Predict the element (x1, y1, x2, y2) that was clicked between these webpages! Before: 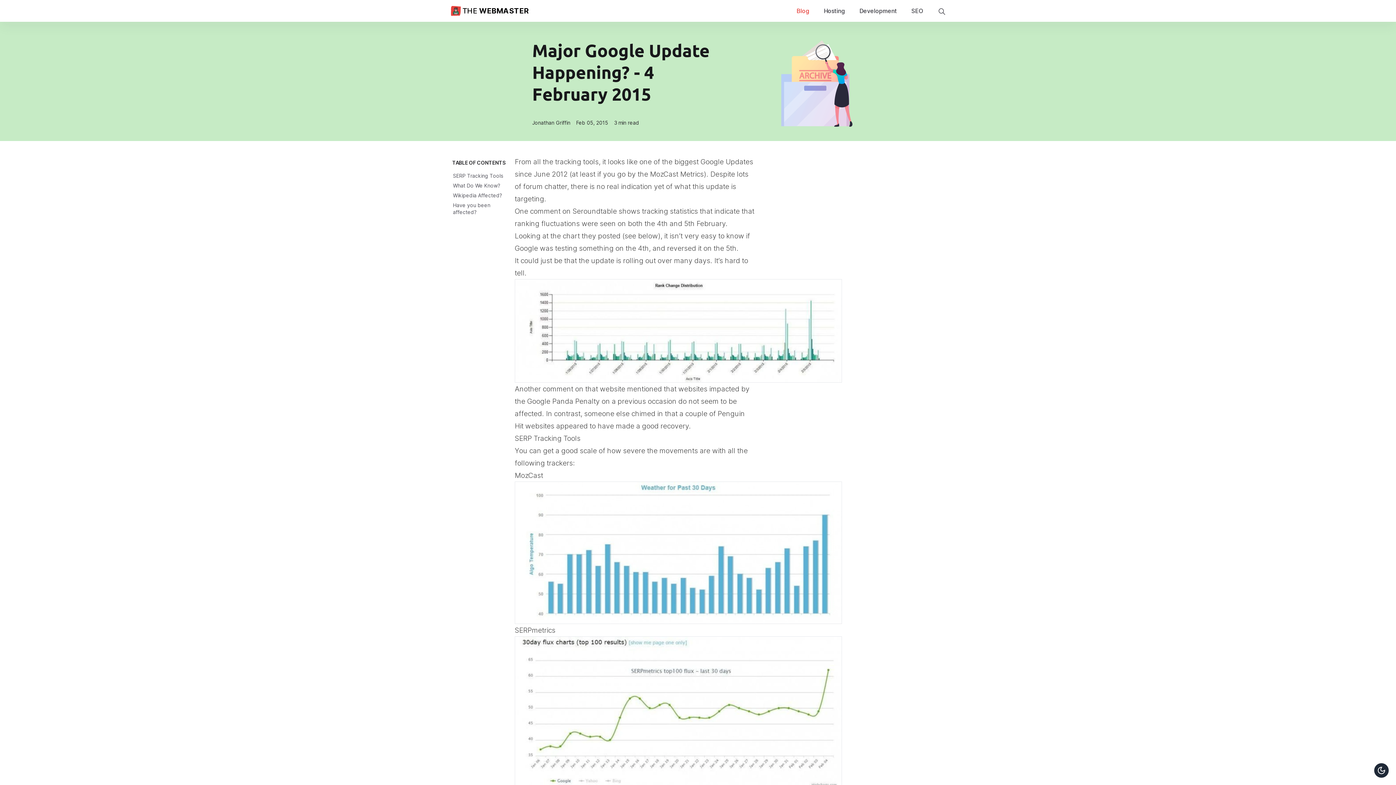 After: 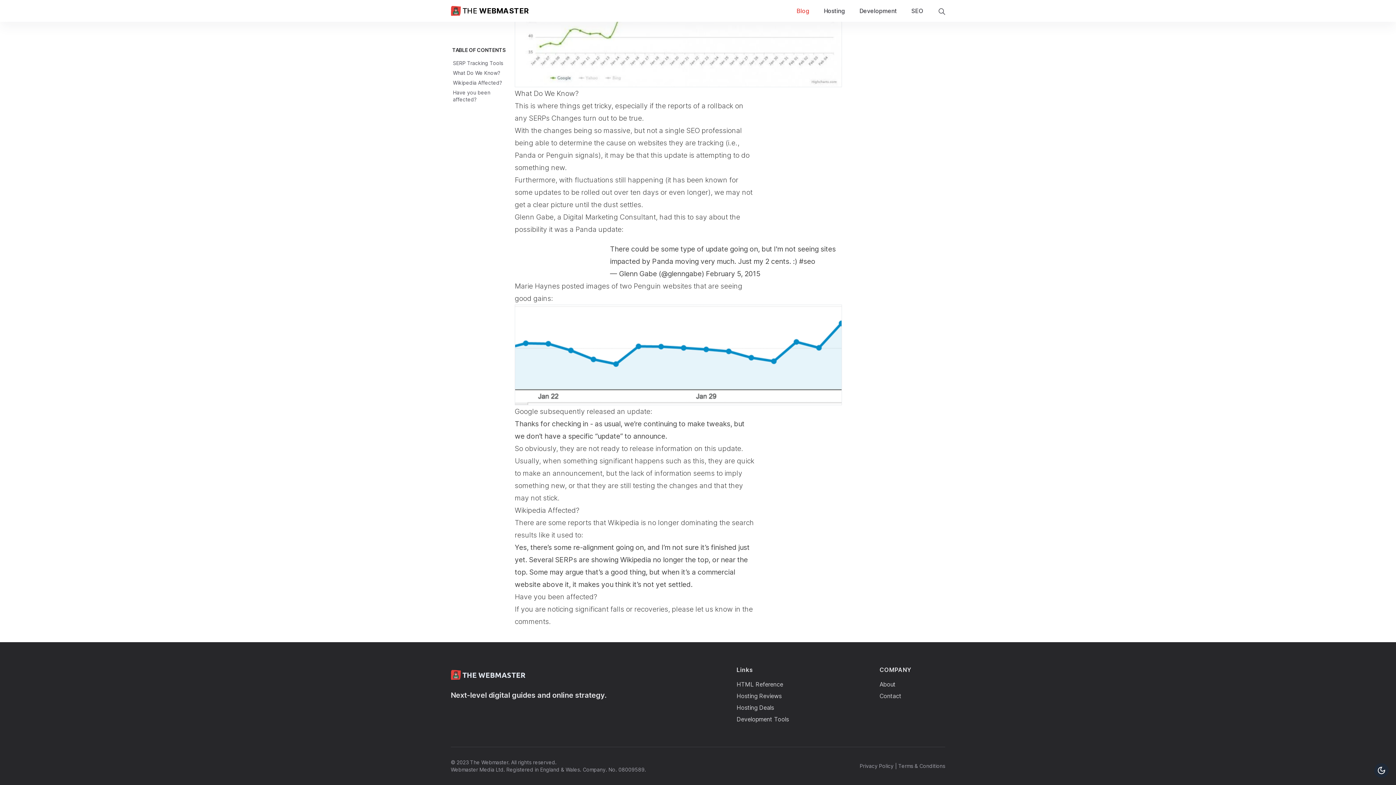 Action: bbox: (453, 192, 502, 198) label: Wikipedia Affected?